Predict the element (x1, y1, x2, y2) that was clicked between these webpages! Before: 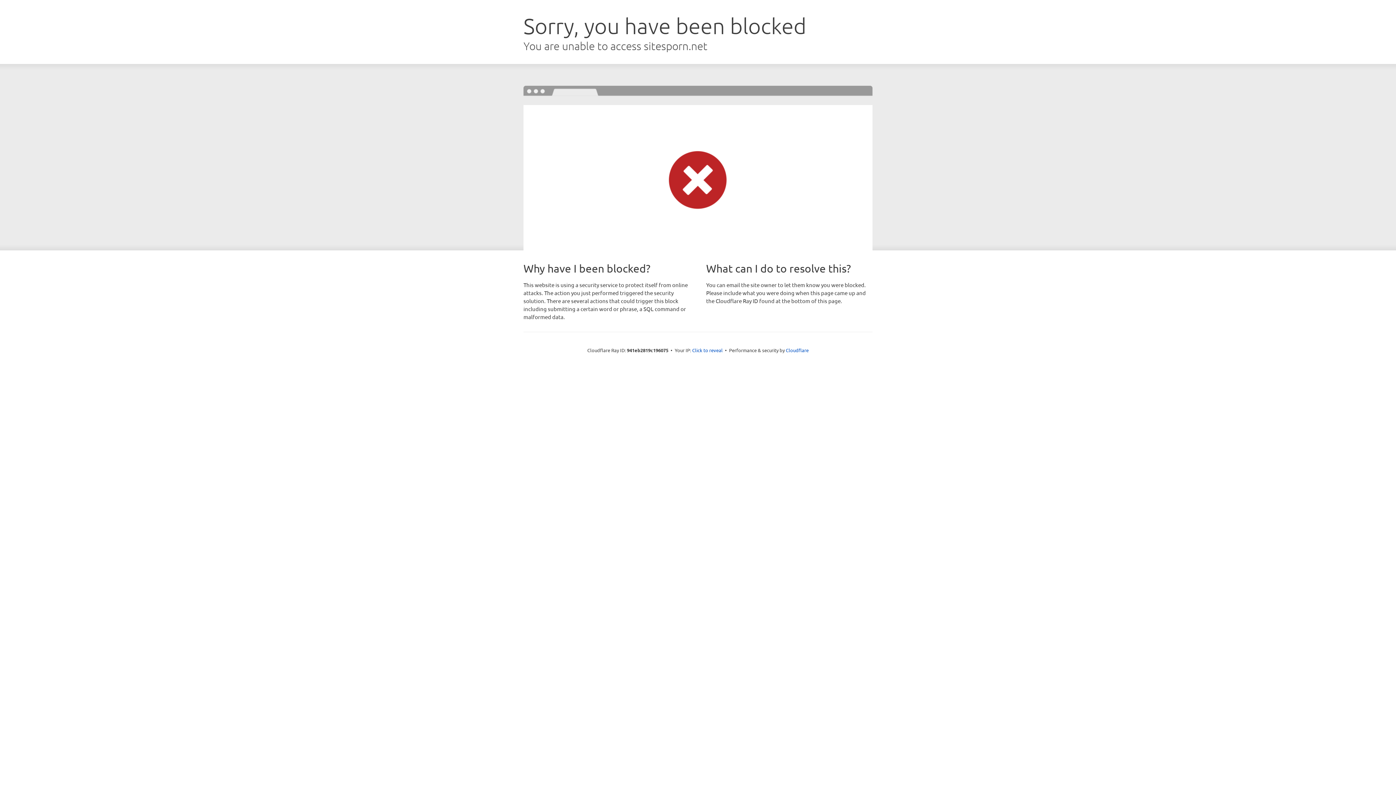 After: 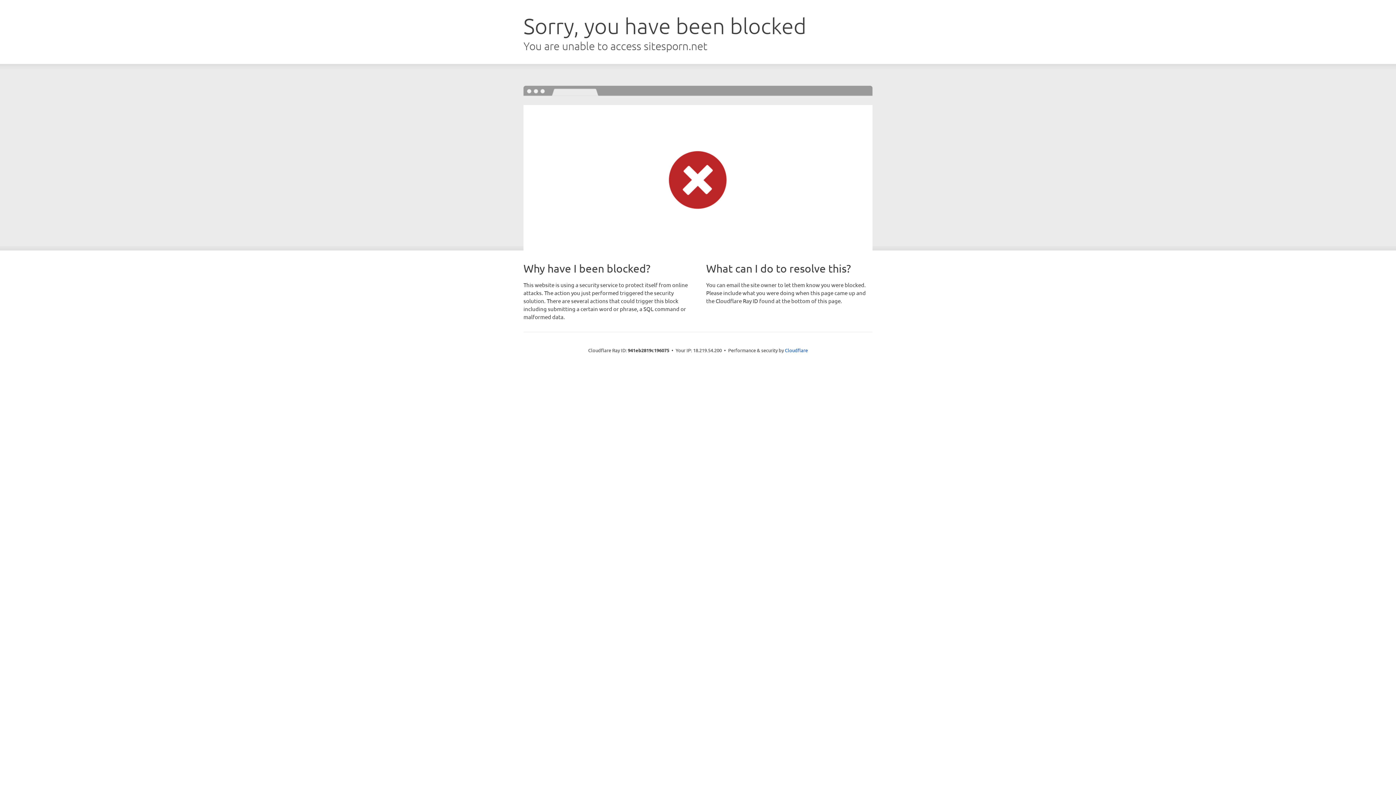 Action: bbox: (692, 346, 722, 353) label: Click to reveal